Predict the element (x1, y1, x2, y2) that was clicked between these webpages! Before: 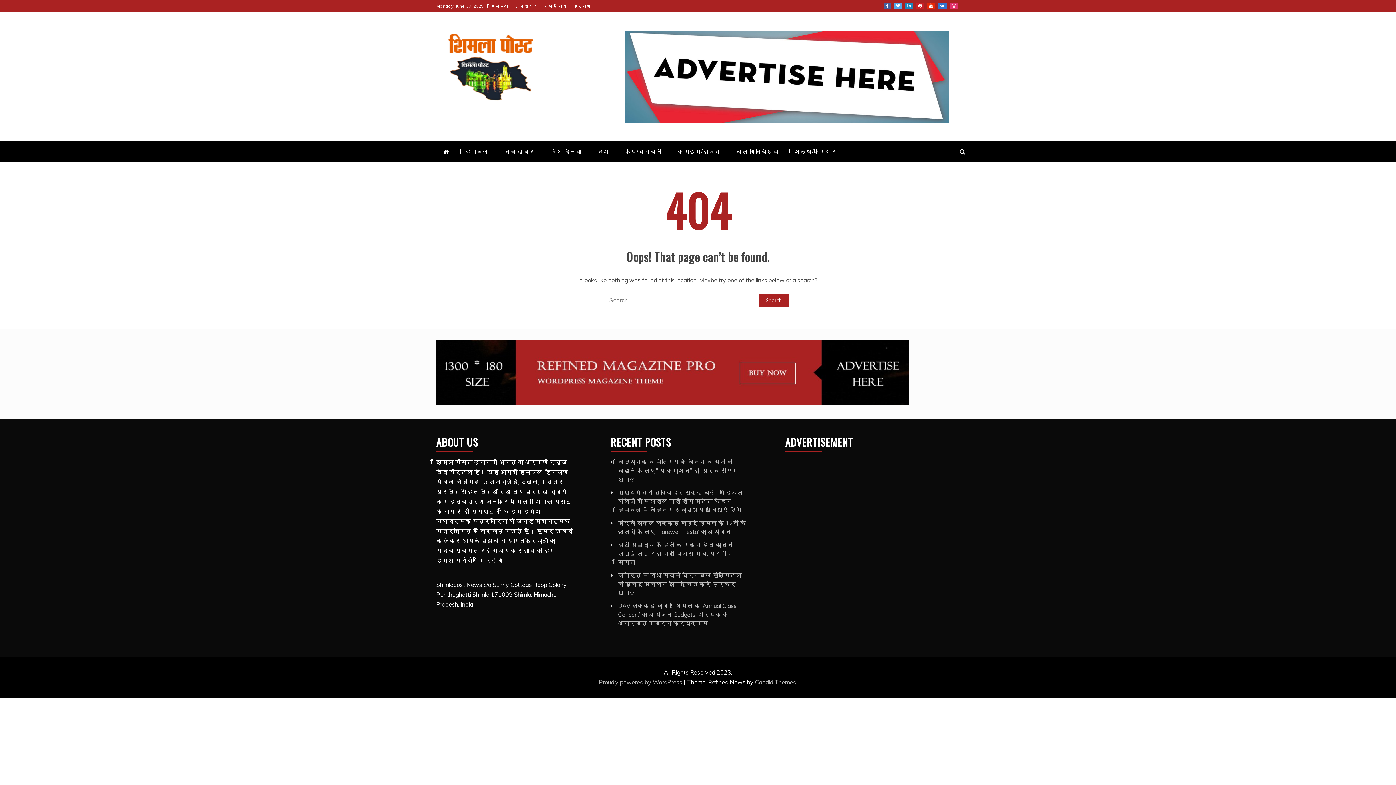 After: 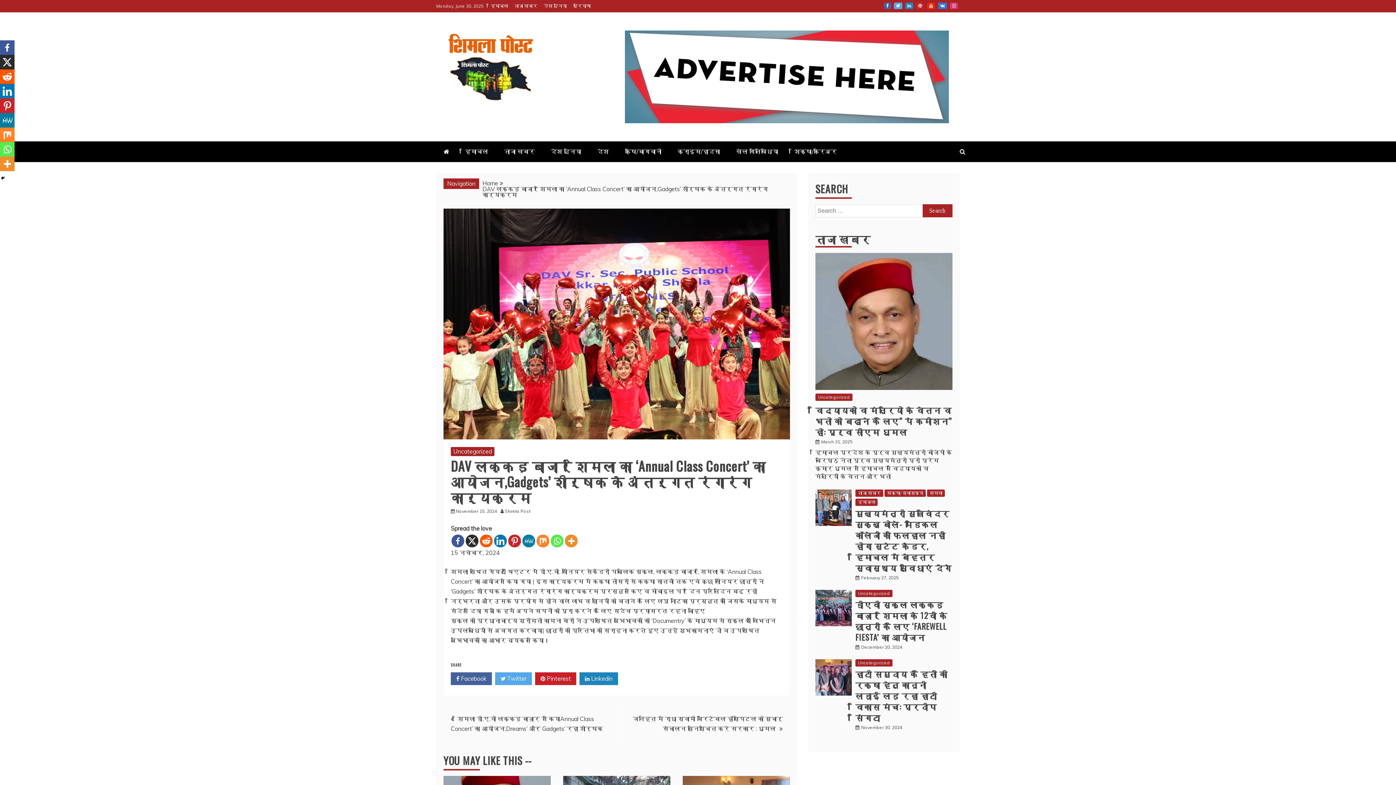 Action: bbox: (618, 602, 736, 627) label: DAV लक्कड़ बाजार शिमला का ‘Annual Class Concert’ का आयोजन,Gadgets’ शीर्षक के अंतर्गत रंगारंग कार्यक्रम